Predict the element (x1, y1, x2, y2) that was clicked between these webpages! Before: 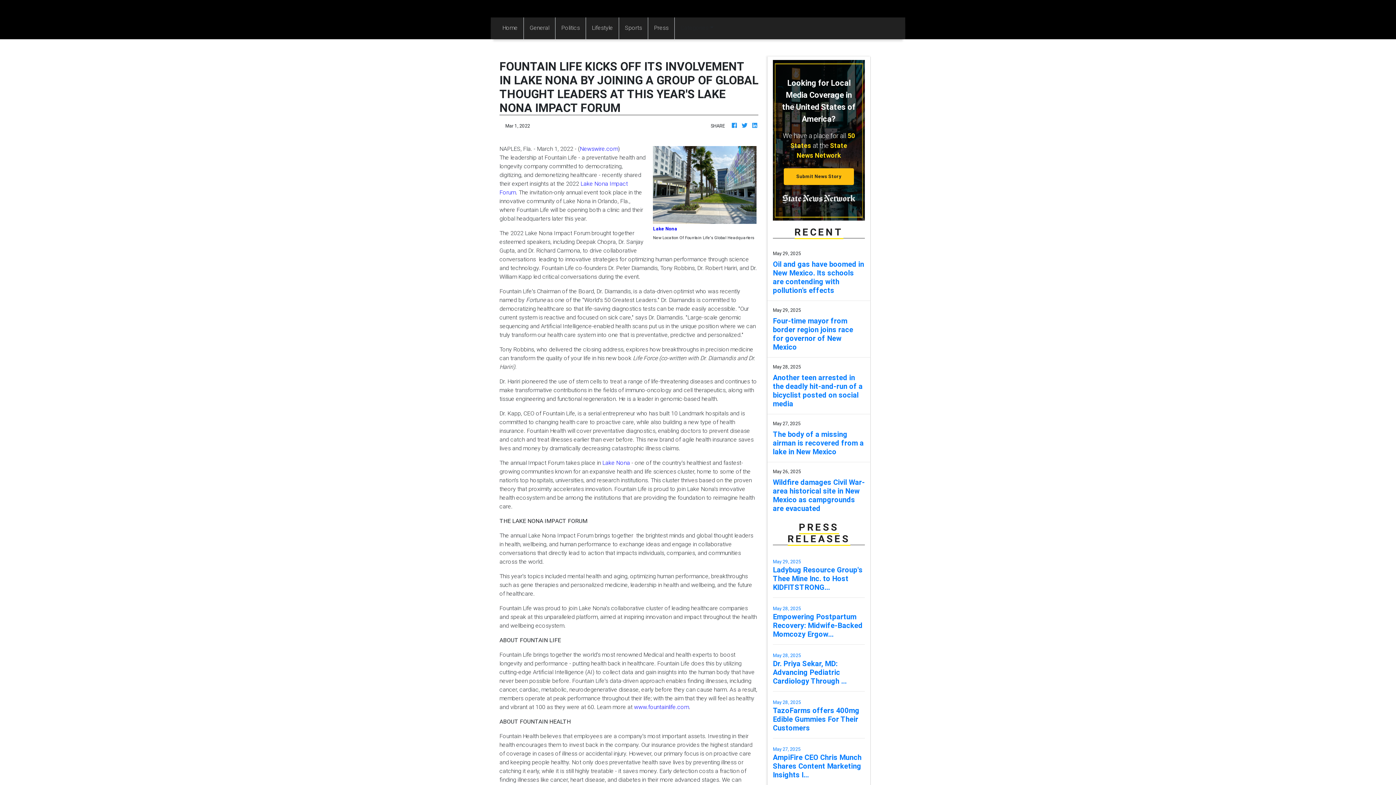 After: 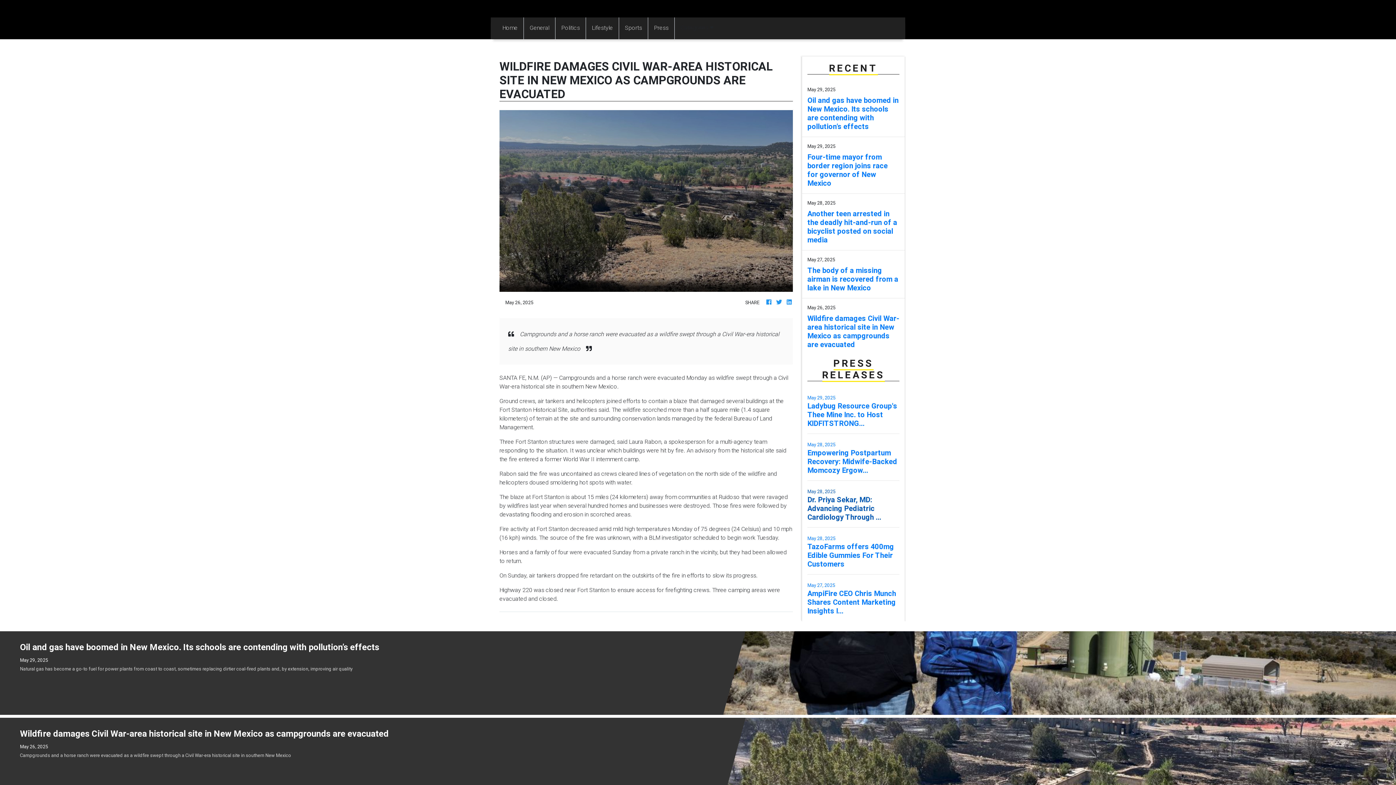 Action: label: Wildfire damages Civil War-area historical site in New Mexico as campgrounds are evacuated bbox: (773, 478, 865, 512)